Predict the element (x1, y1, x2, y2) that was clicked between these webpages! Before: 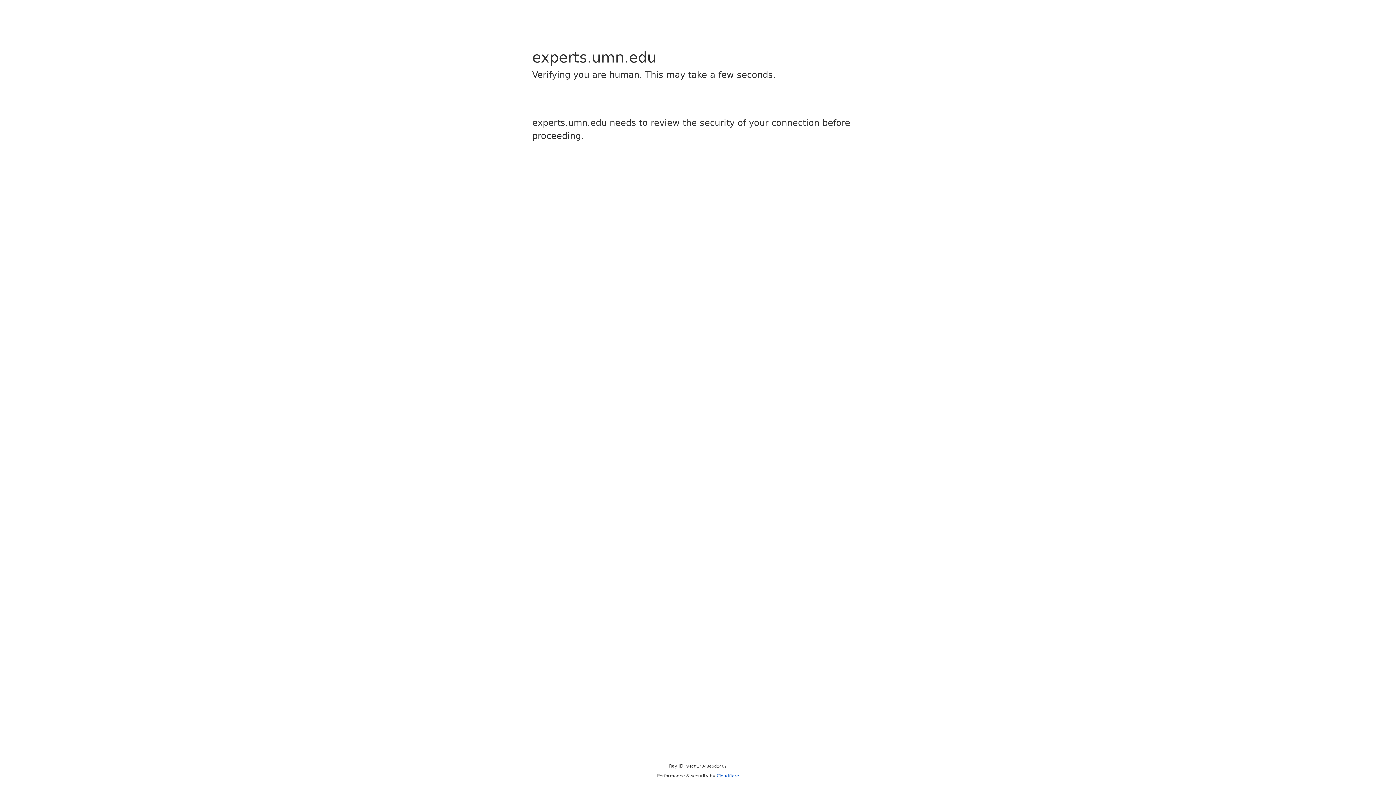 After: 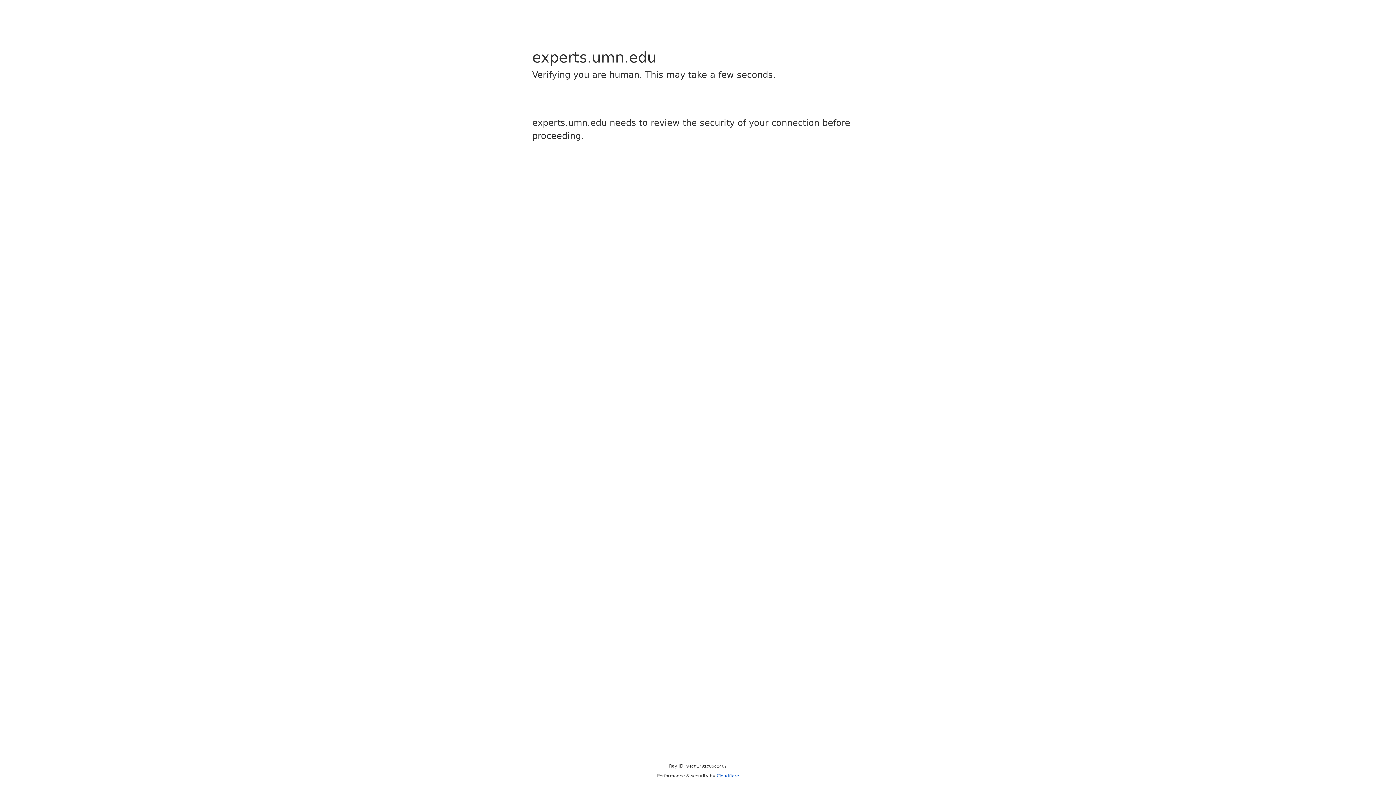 Action: label: Cloudflare bbox: (716, 773, 739, 778)